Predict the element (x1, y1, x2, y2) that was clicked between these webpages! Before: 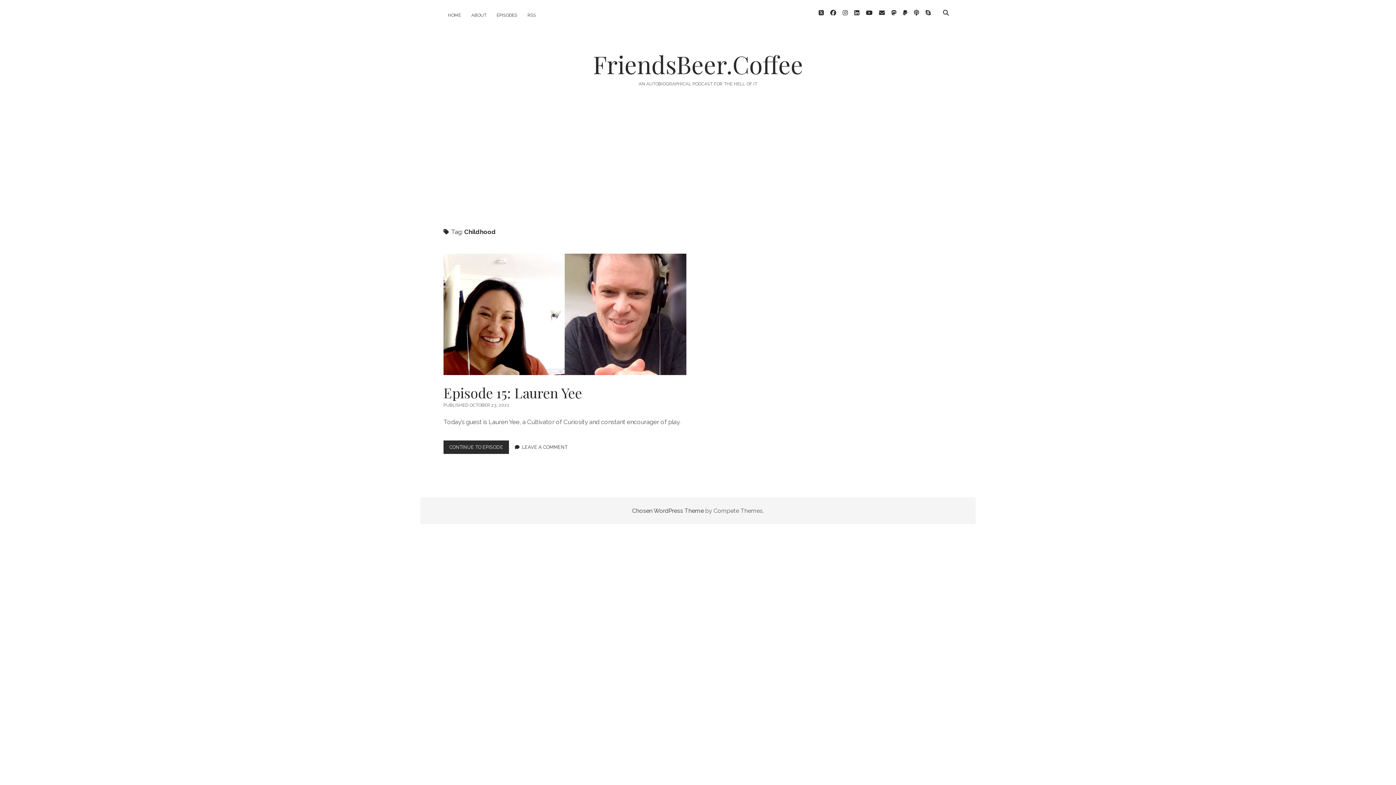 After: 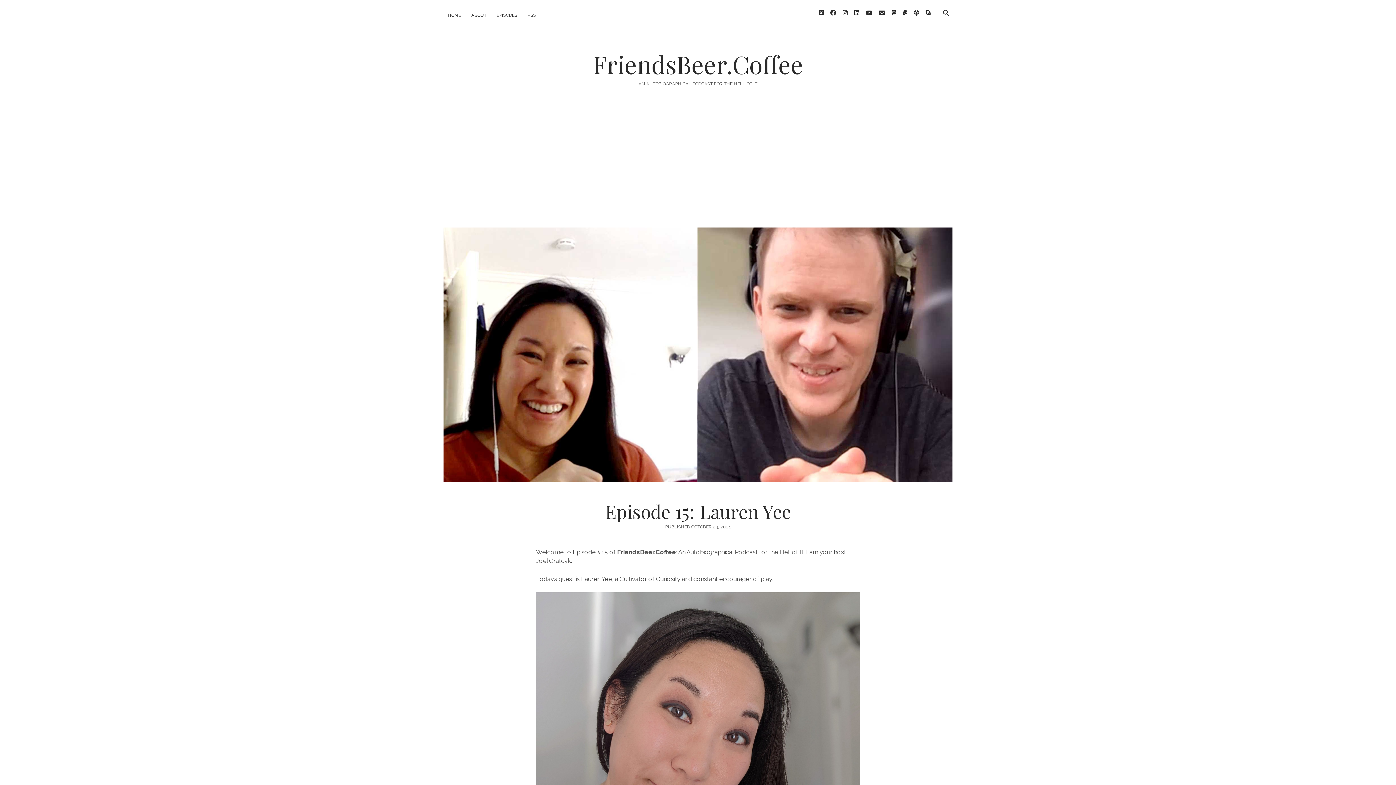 Action: label: Episode 15: Lauren Yee bbox: (443, 253, 686, 375)